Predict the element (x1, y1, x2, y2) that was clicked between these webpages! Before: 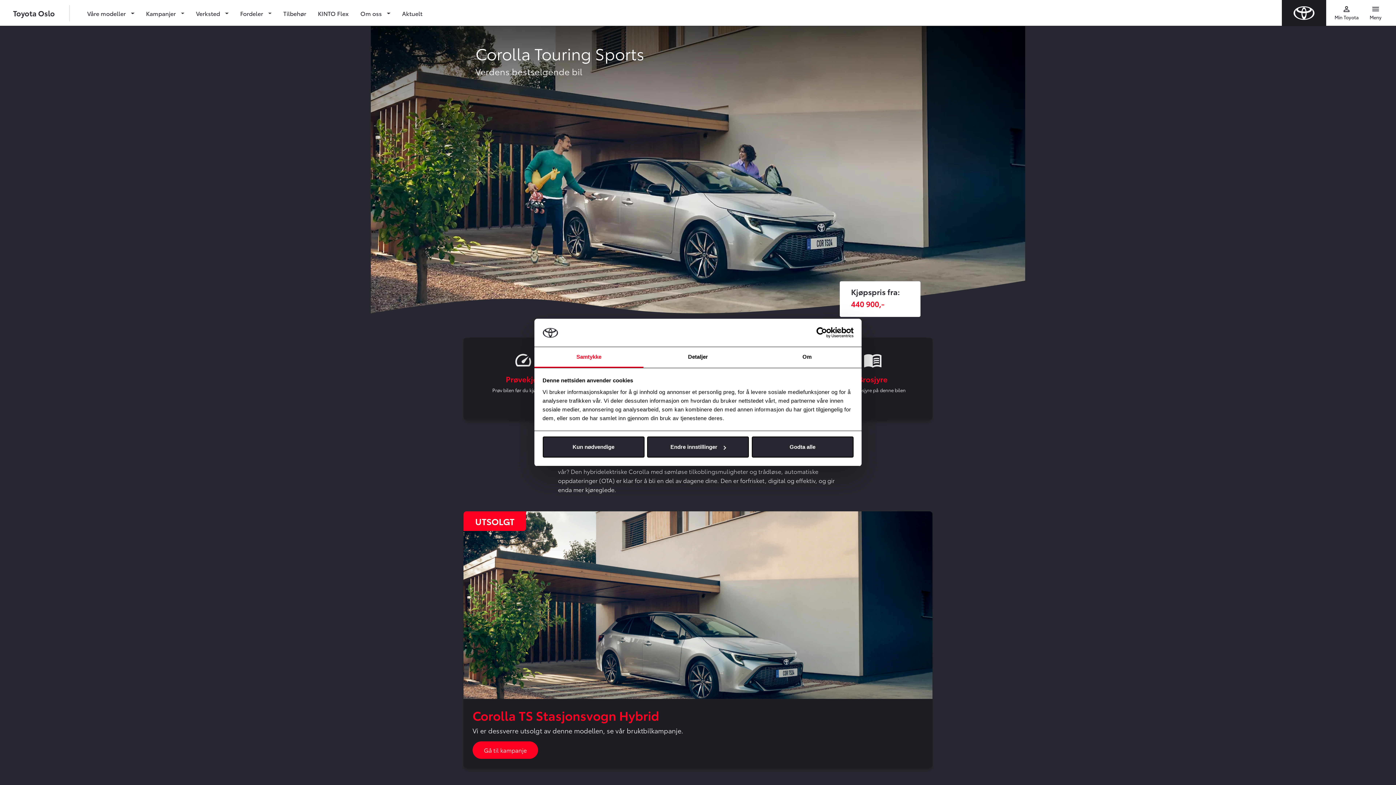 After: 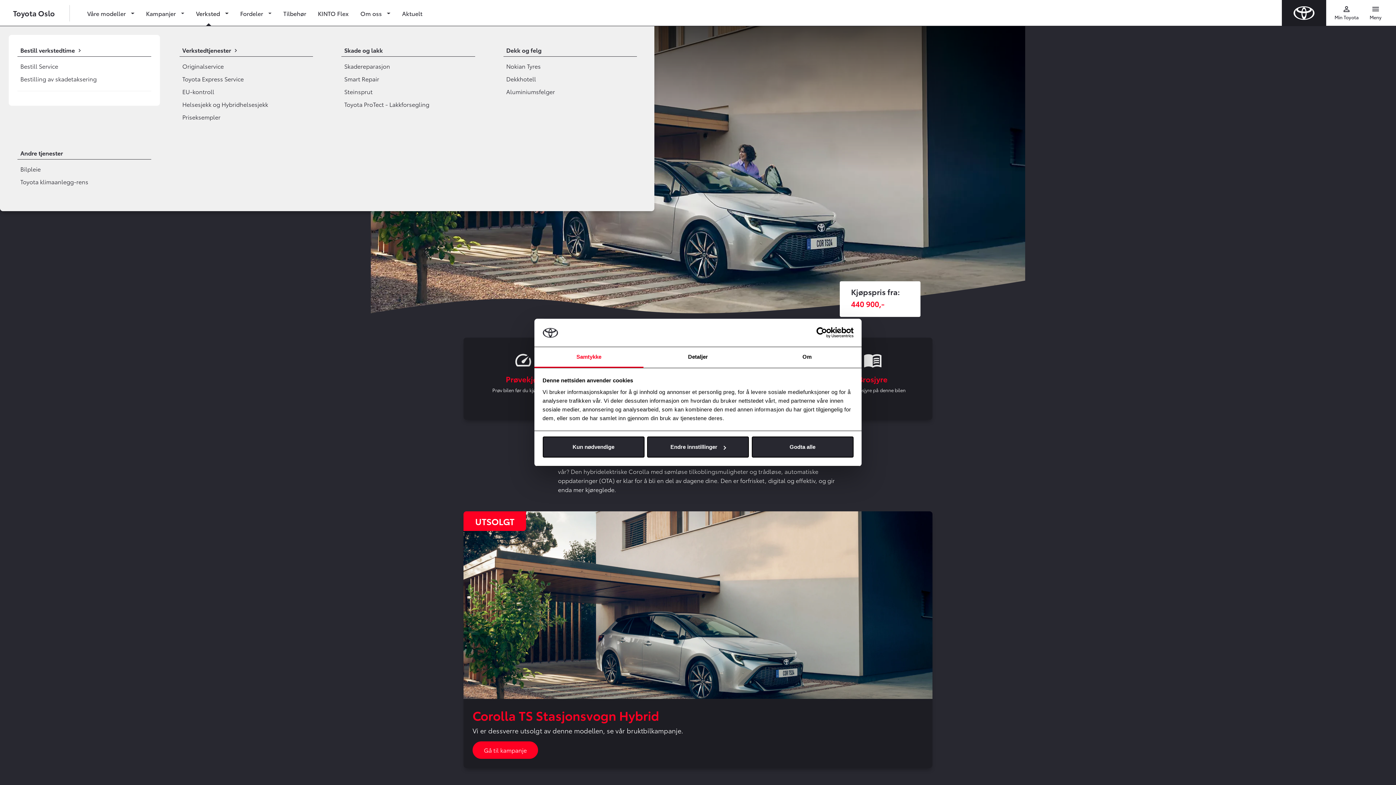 Action: label: Verksted  bbox: (193, 5, 231, 20)